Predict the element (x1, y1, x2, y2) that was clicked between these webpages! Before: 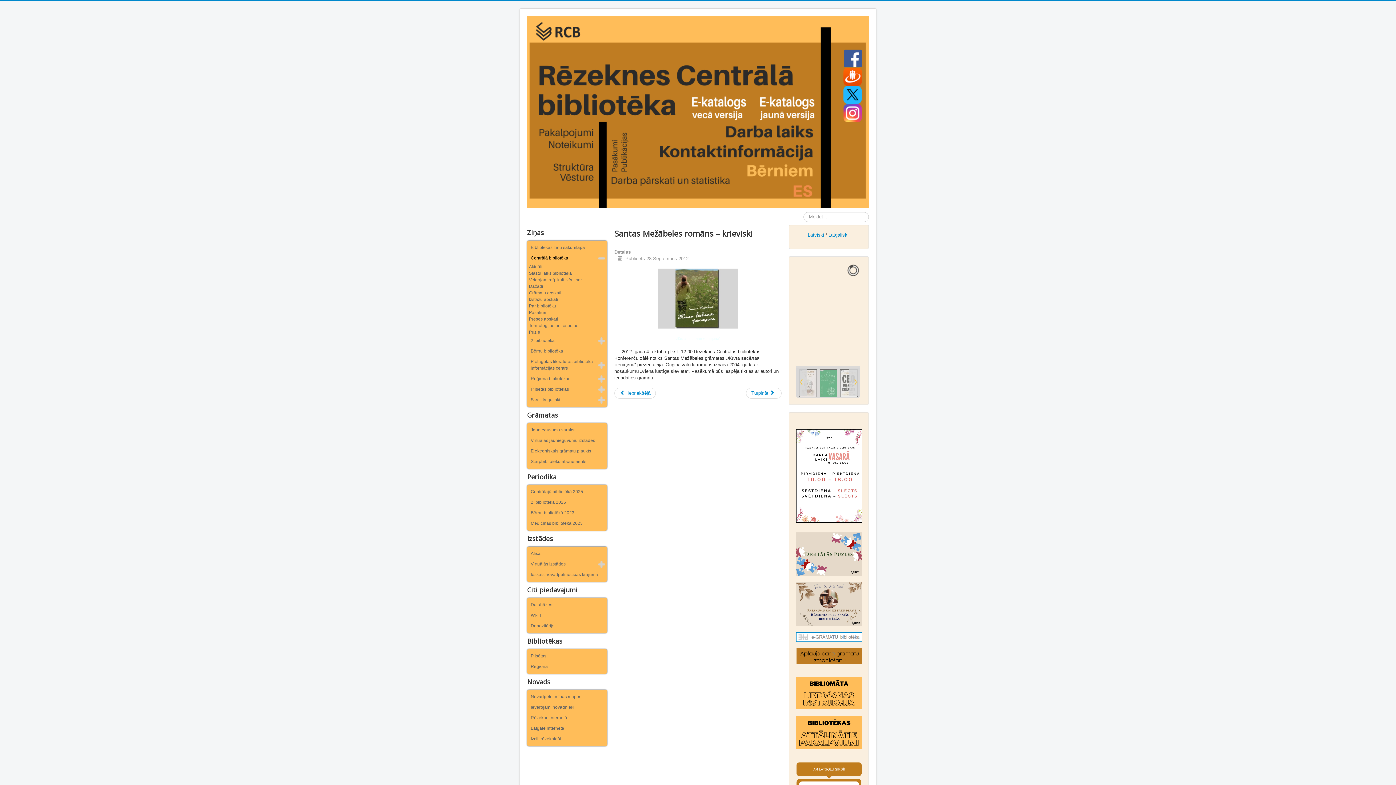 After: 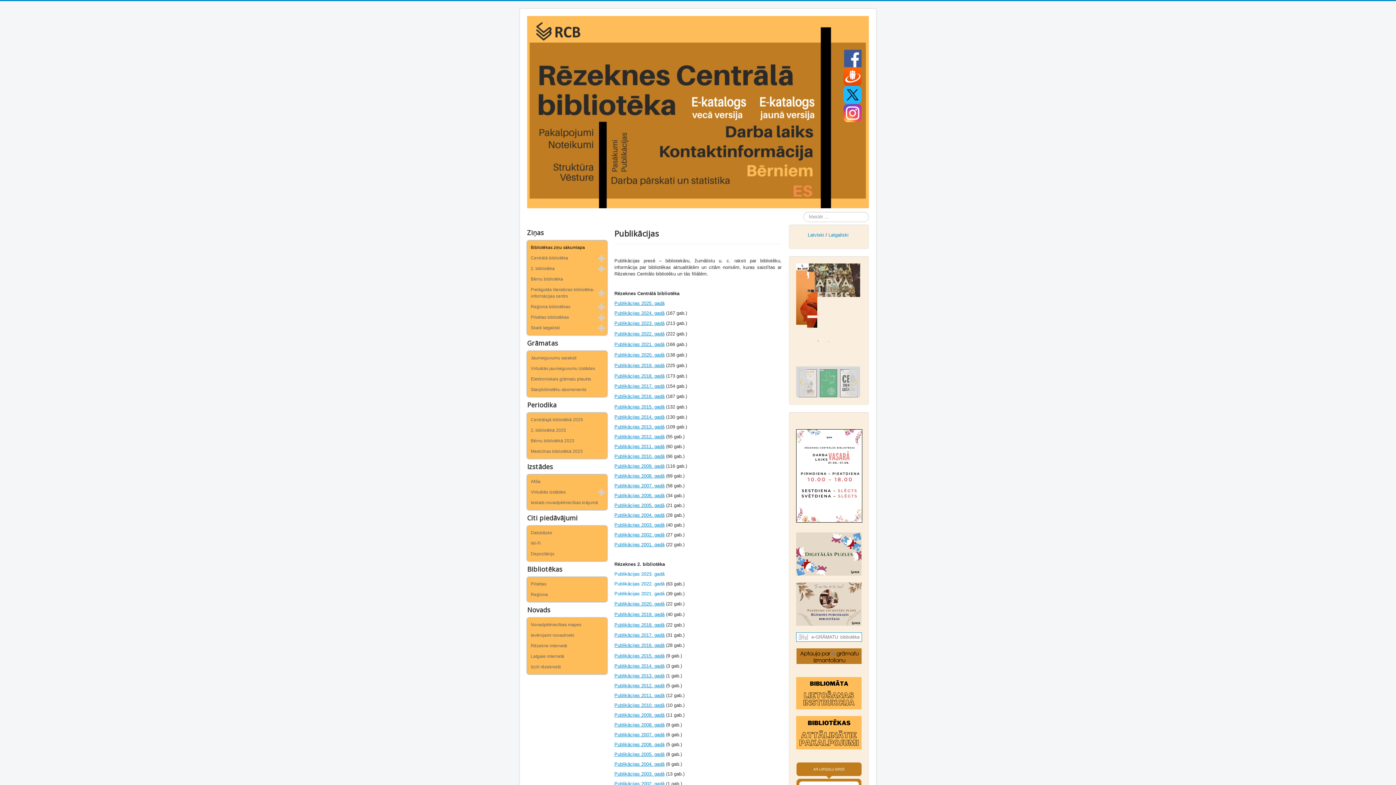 Action: bbox: (619, 146, 630, 151)